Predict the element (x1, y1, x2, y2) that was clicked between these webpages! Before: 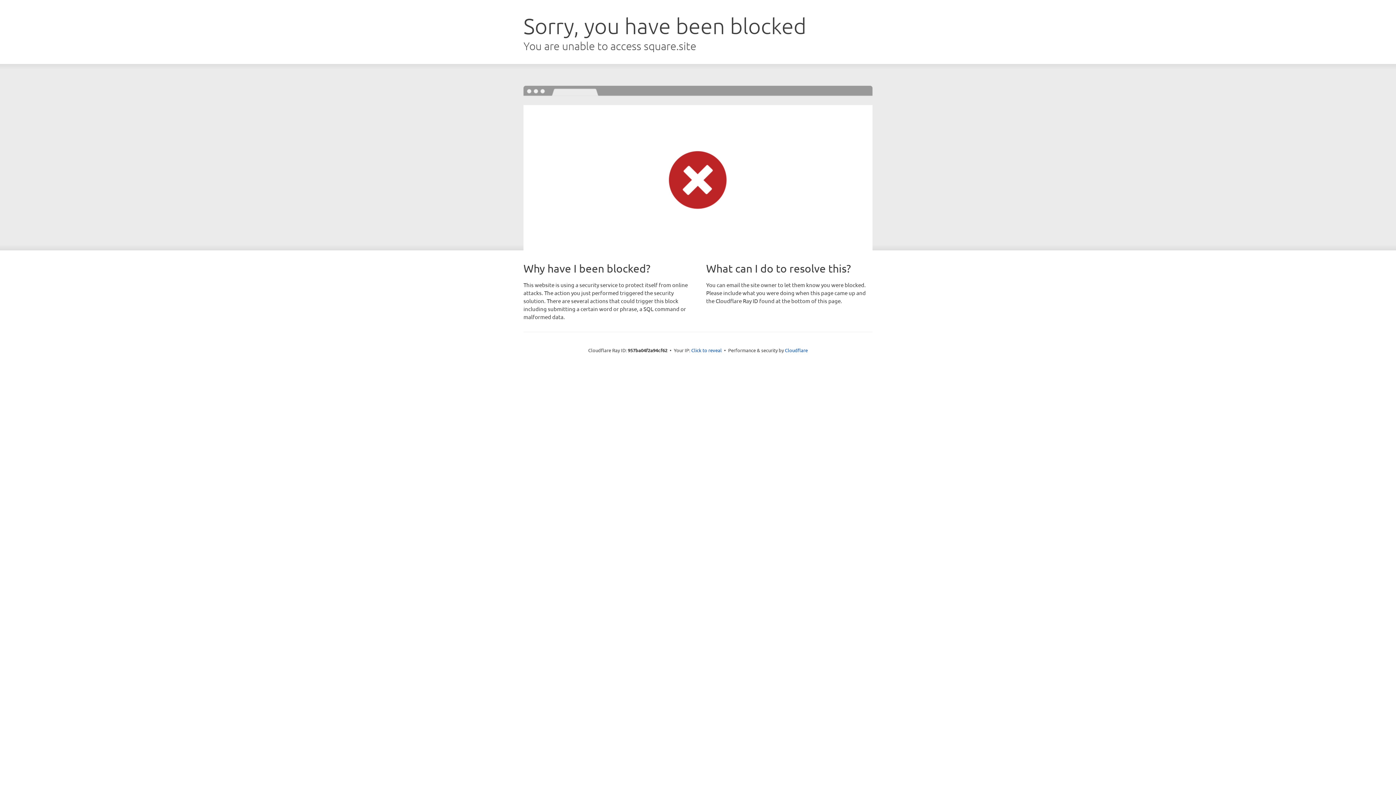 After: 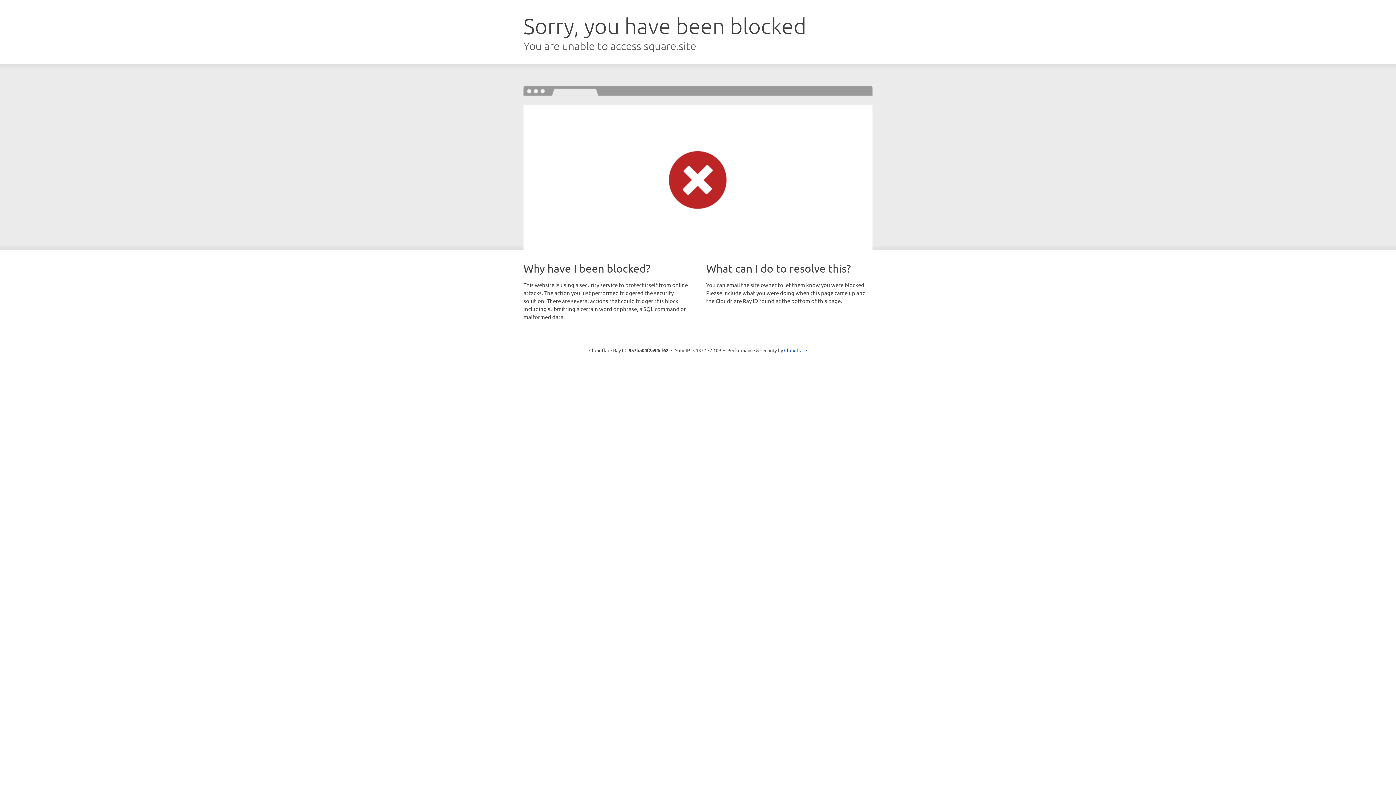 Action: label: Click to reveal bbox: (691, 346, 722, 353)